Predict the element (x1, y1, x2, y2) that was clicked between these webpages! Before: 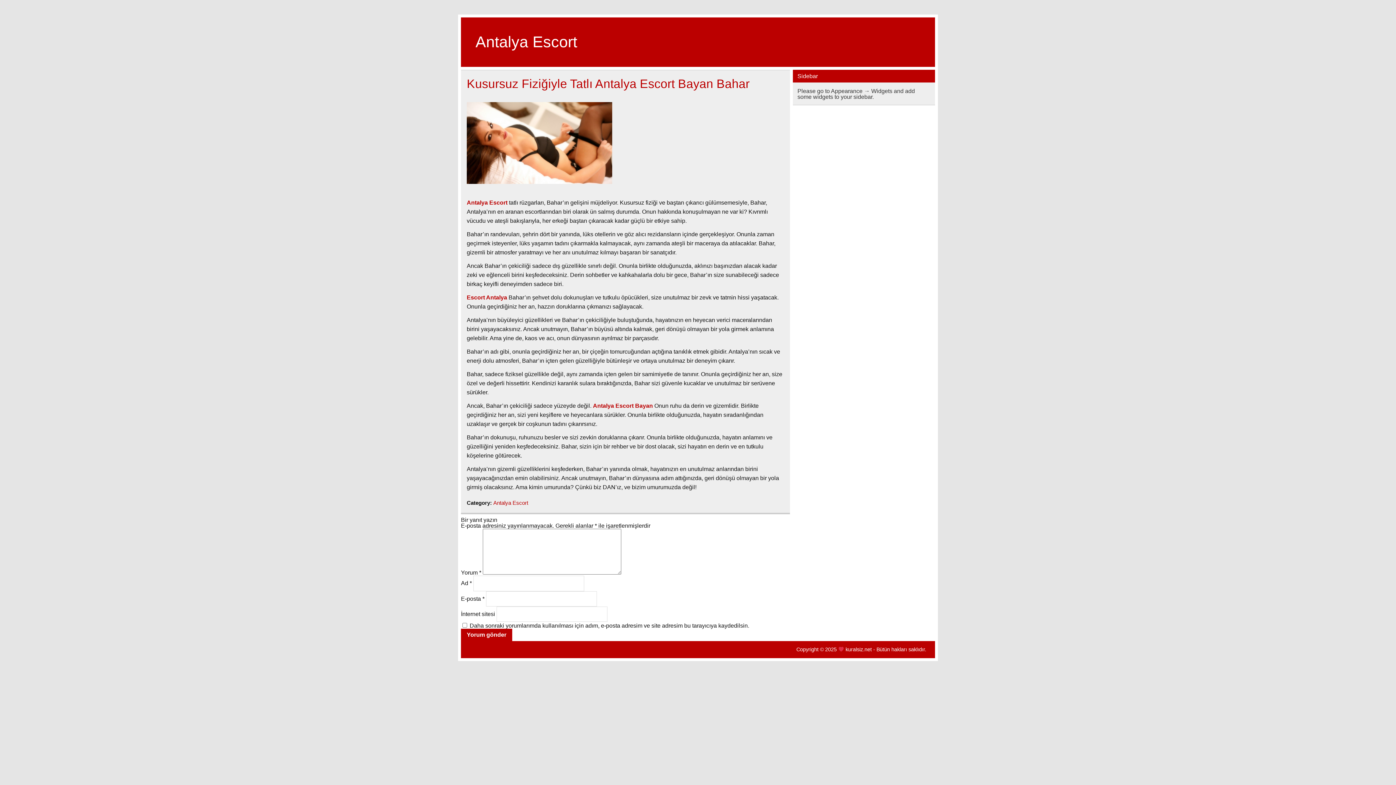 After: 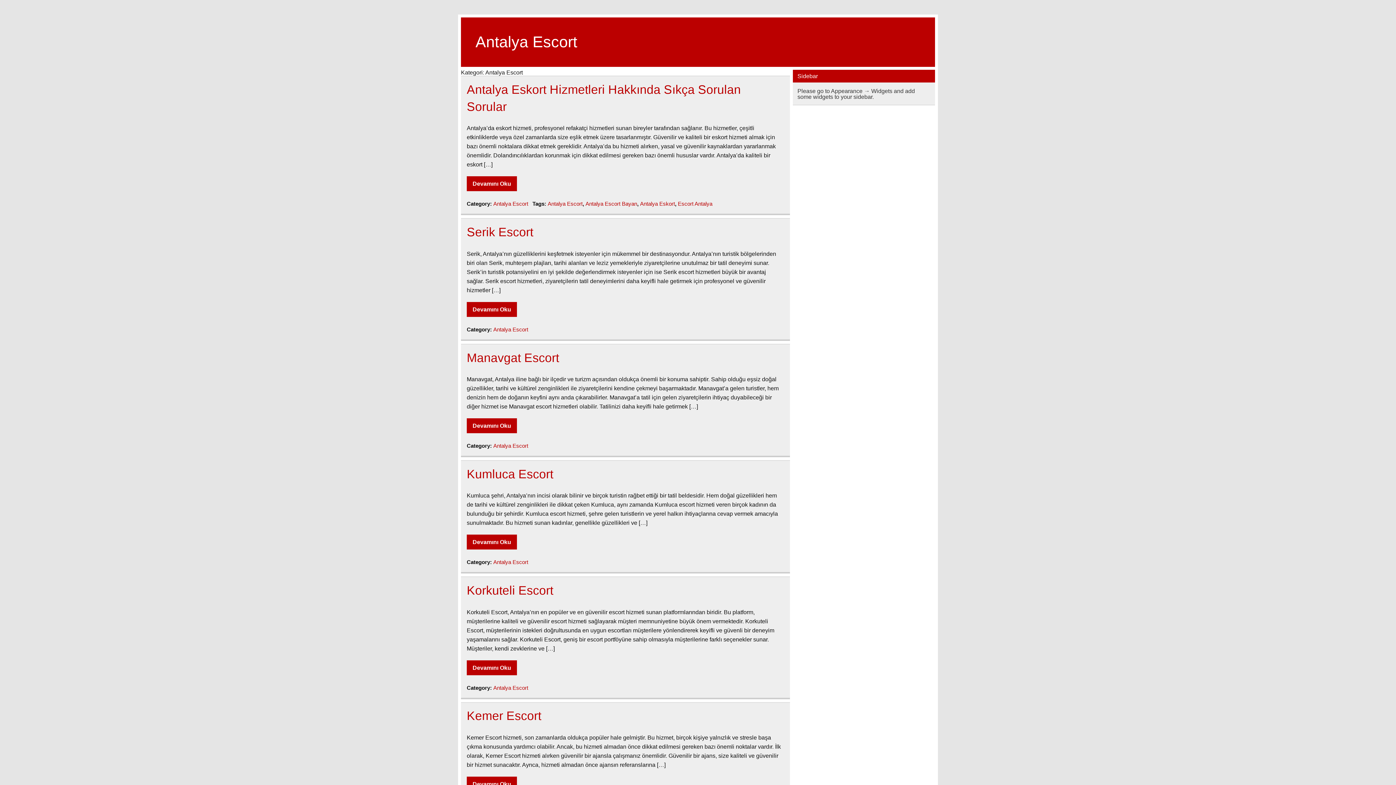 Action: bbox: (493, 500, 528, 506) label: Antalya Escort